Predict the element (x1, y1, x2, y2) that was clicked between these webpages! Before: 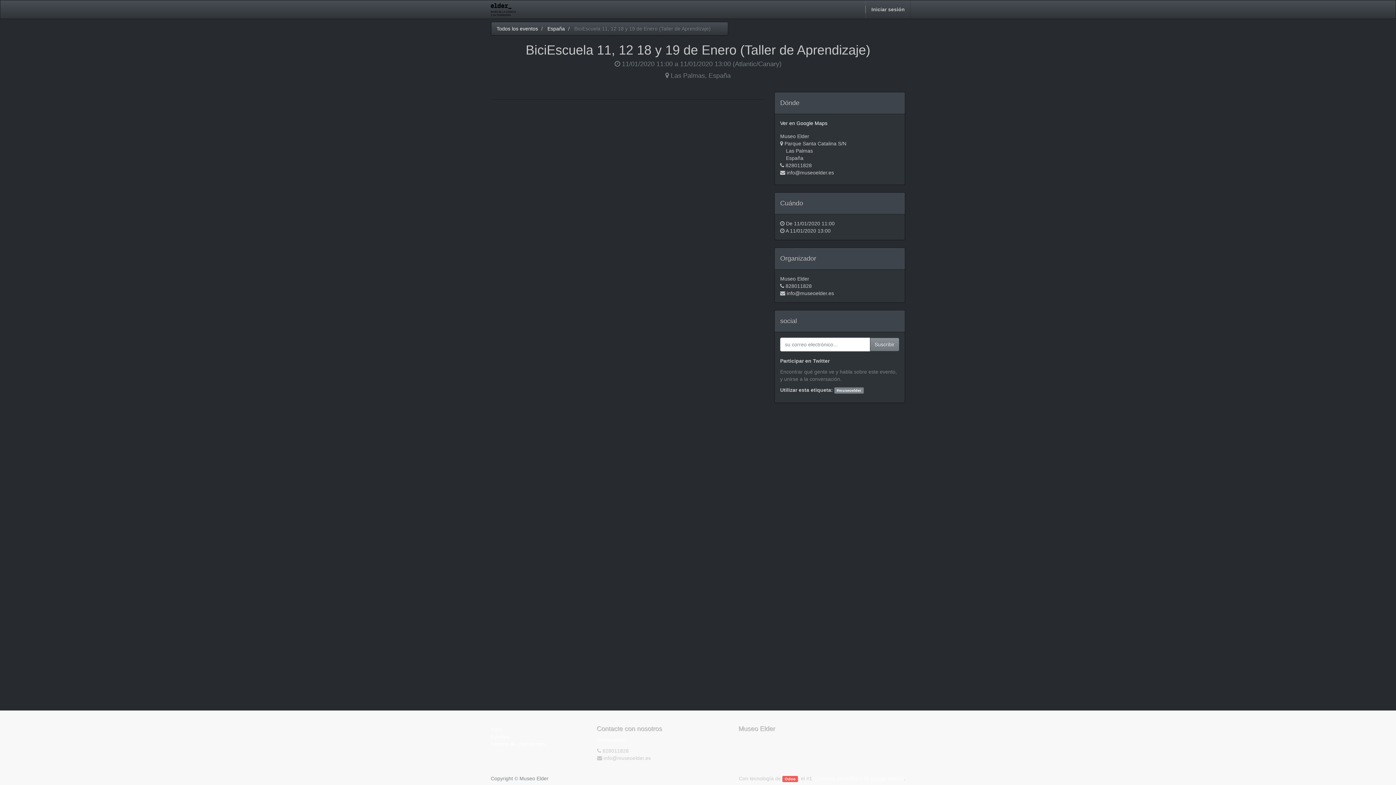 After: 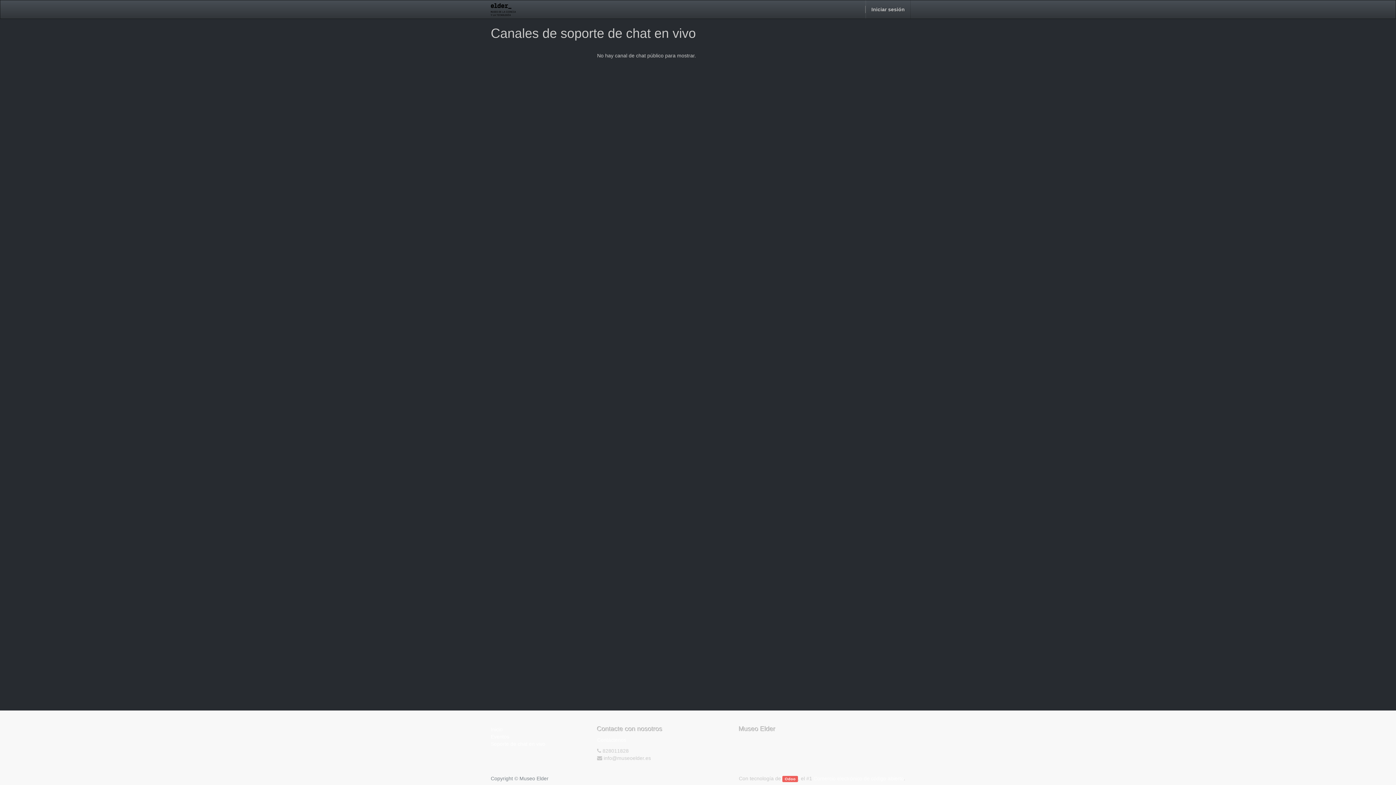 Action: bbox: (490, 741, 545, 747) label: Soporte de chat en vivo